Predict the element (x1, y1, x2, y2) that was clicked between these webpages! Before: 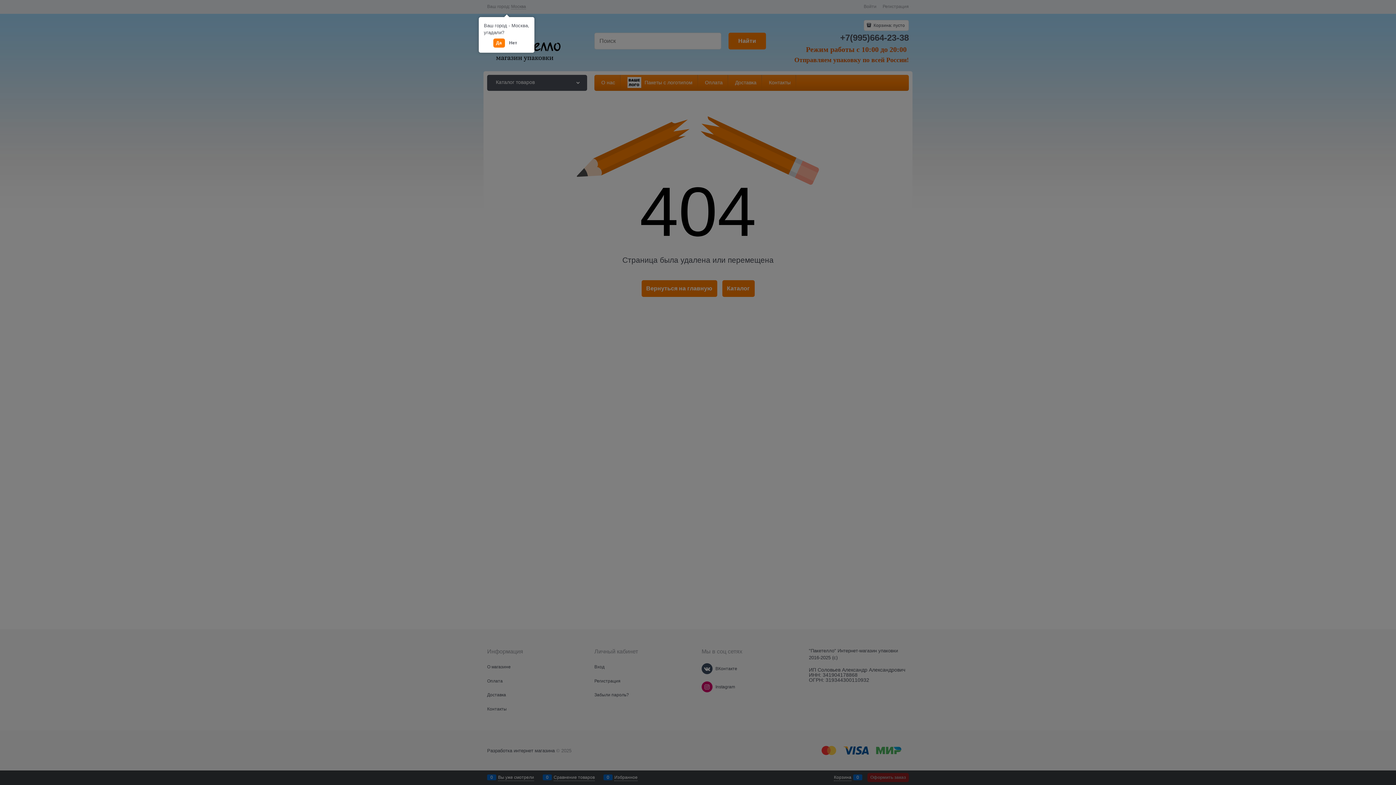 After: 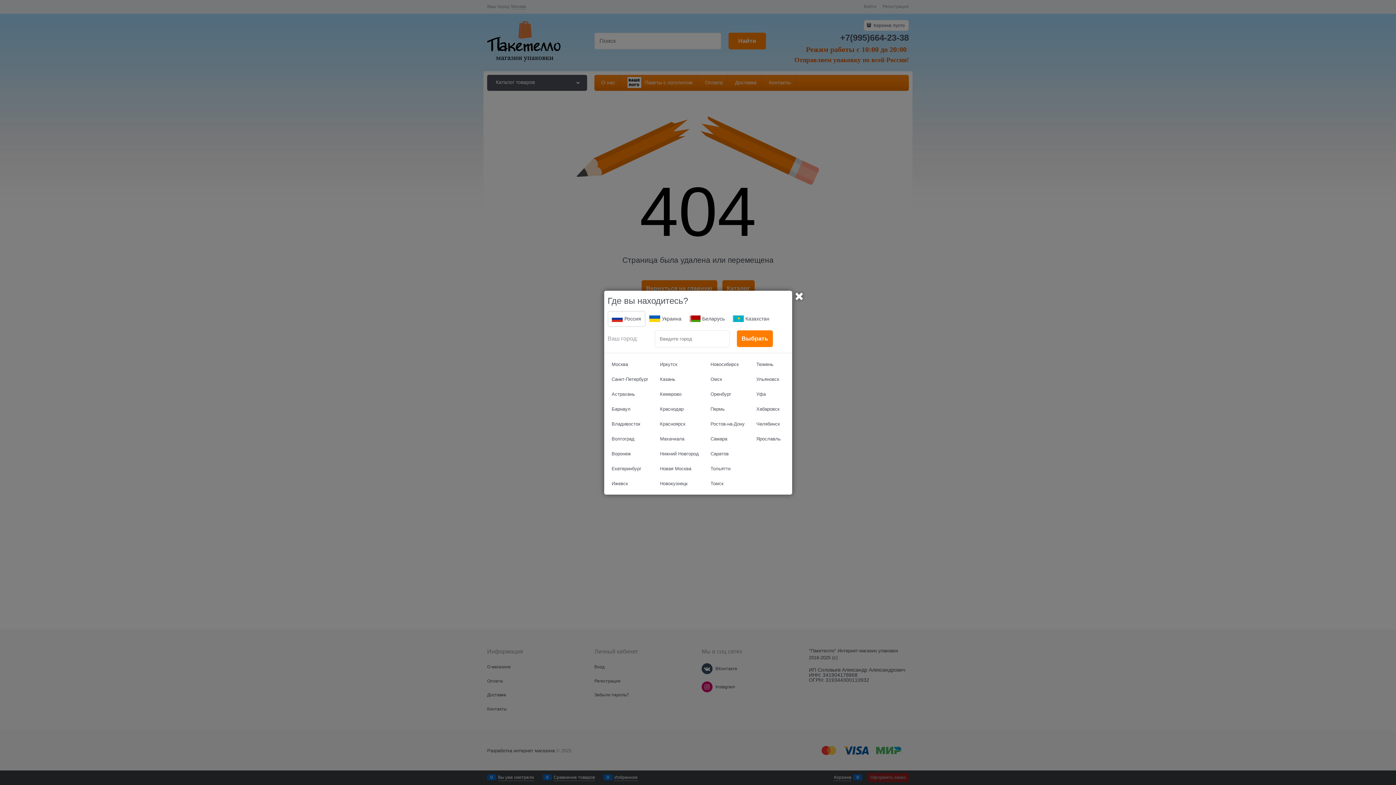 Action: label: Нет bbox: (506, 38, 520, 47)